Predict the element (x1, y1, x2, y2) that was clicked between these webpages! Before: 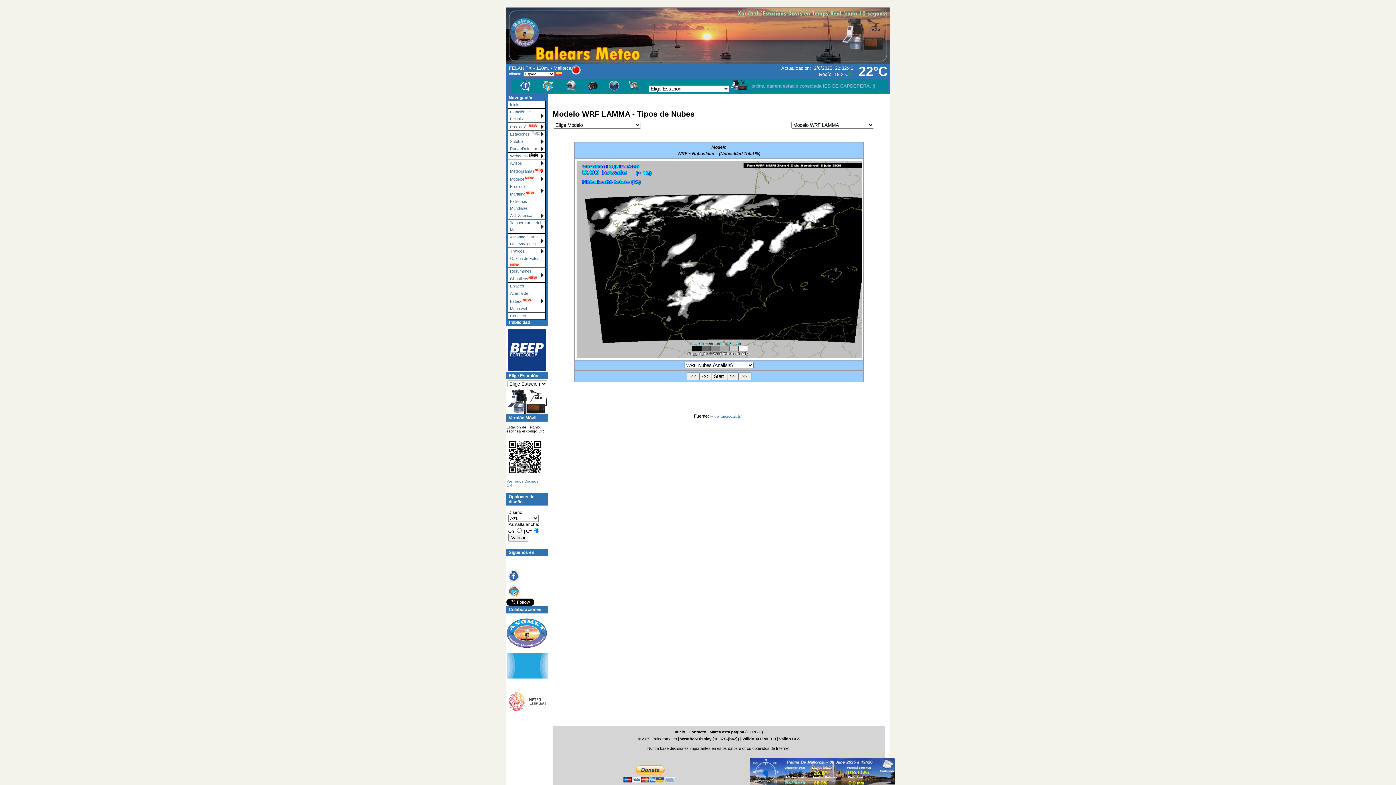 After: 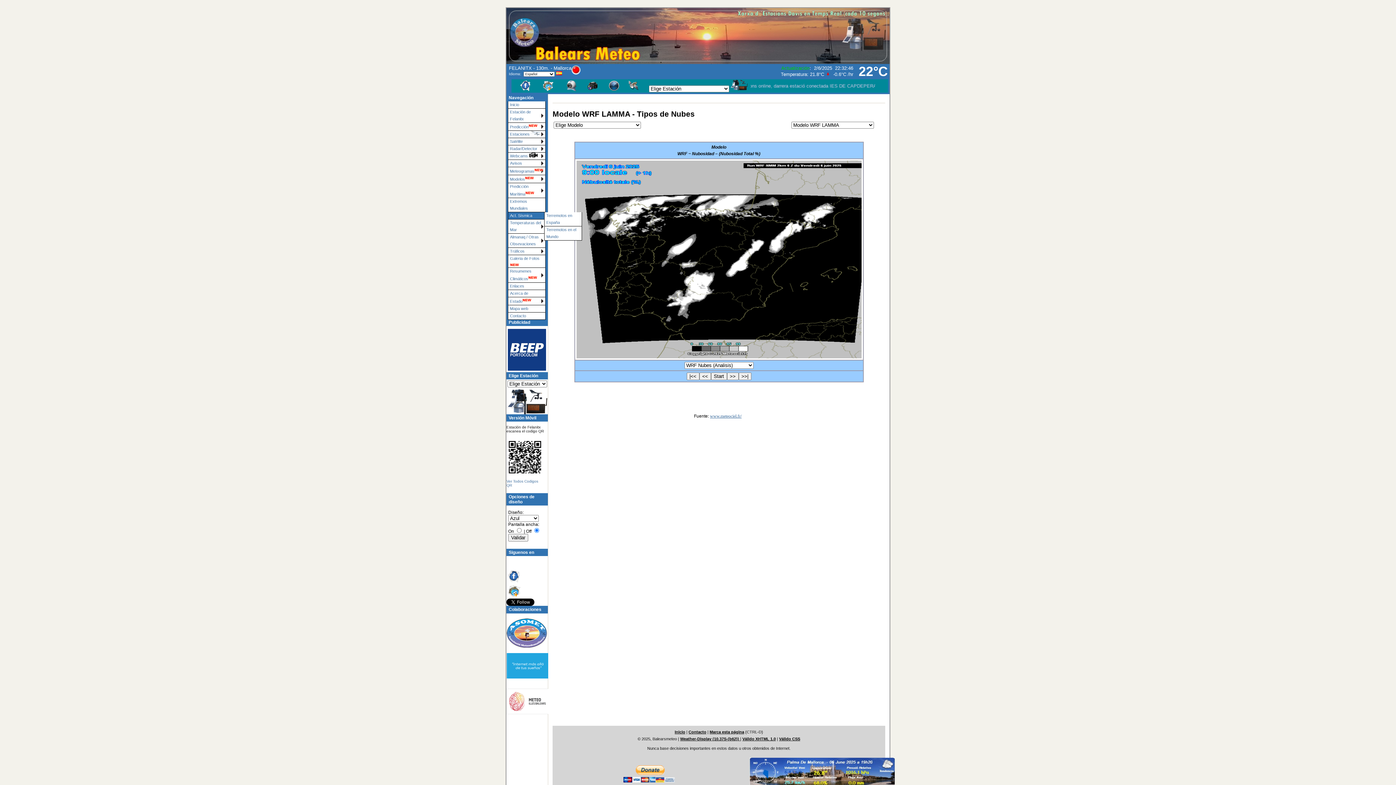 Action: bbox: (508, 212, 545, 219) label: Act. Sísmica